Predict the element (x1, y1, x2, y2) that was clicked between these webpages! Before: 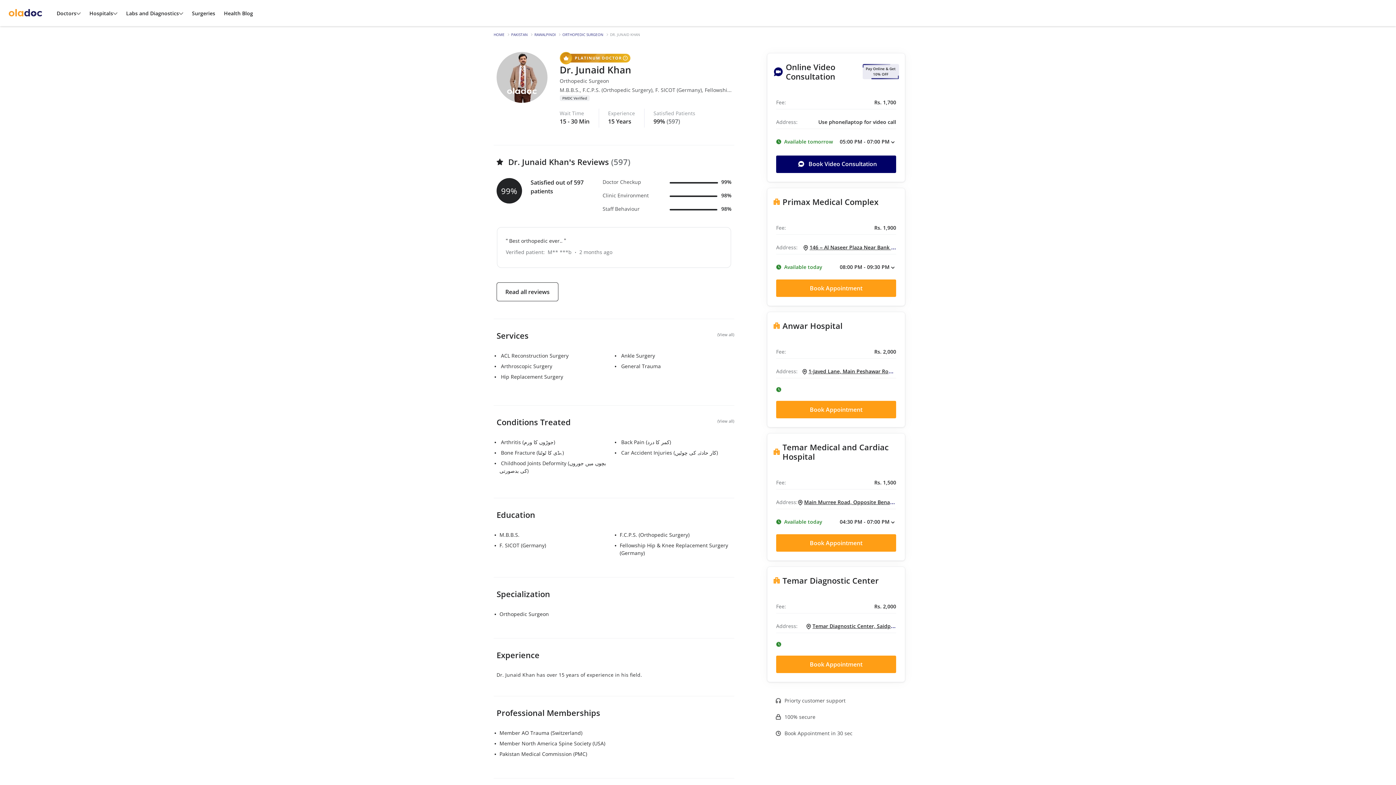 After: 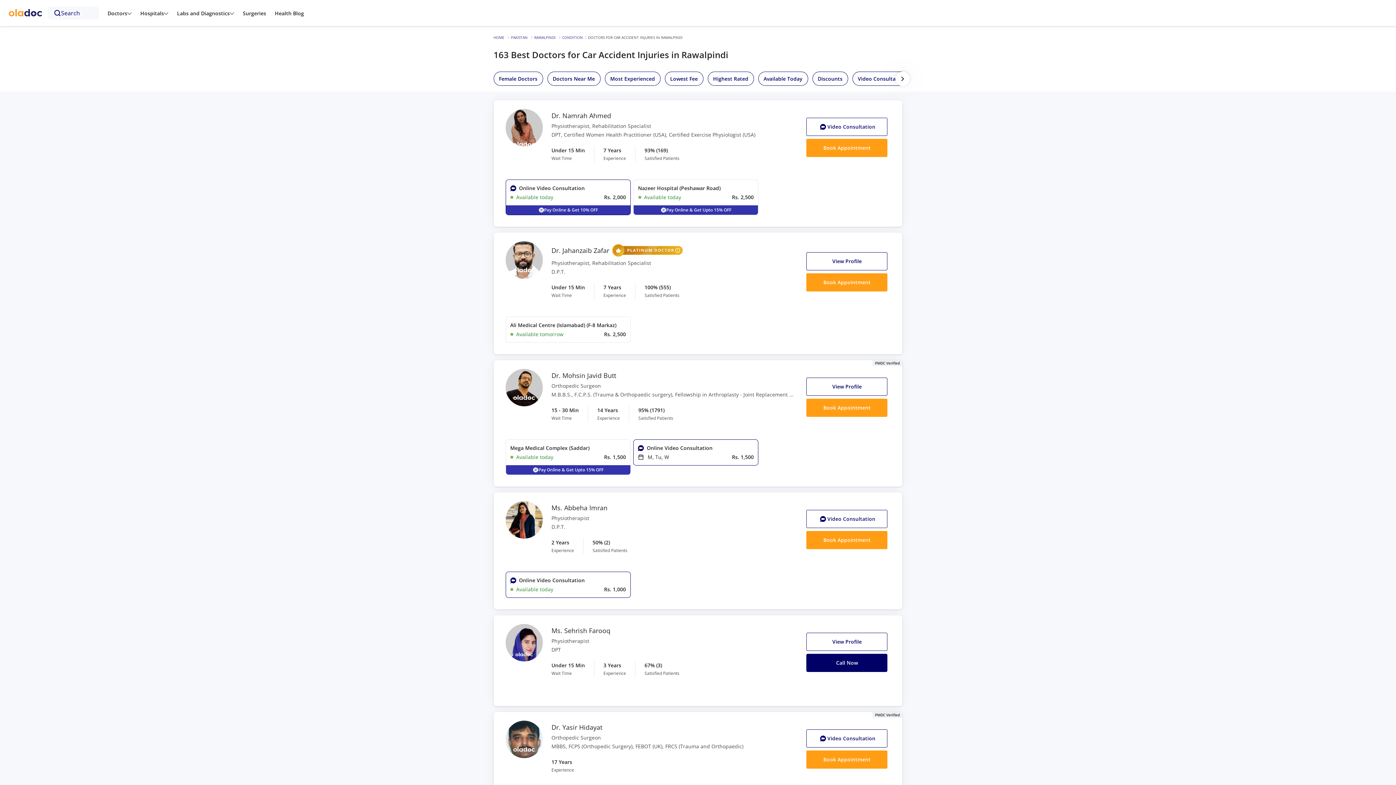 Action: label: Car Accident Injuries (کار حادثے کی چوٹیں) bbox: (621, 449, 718, 456)